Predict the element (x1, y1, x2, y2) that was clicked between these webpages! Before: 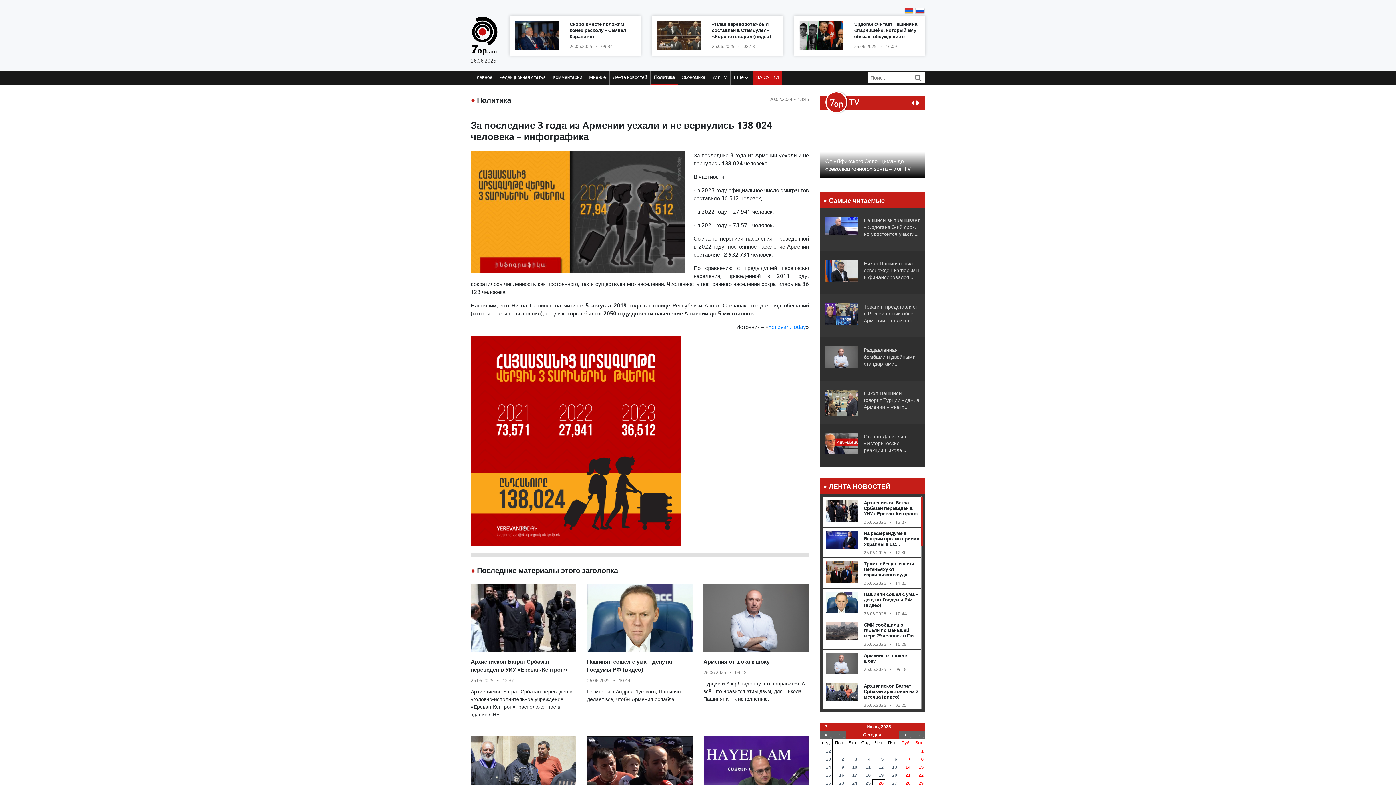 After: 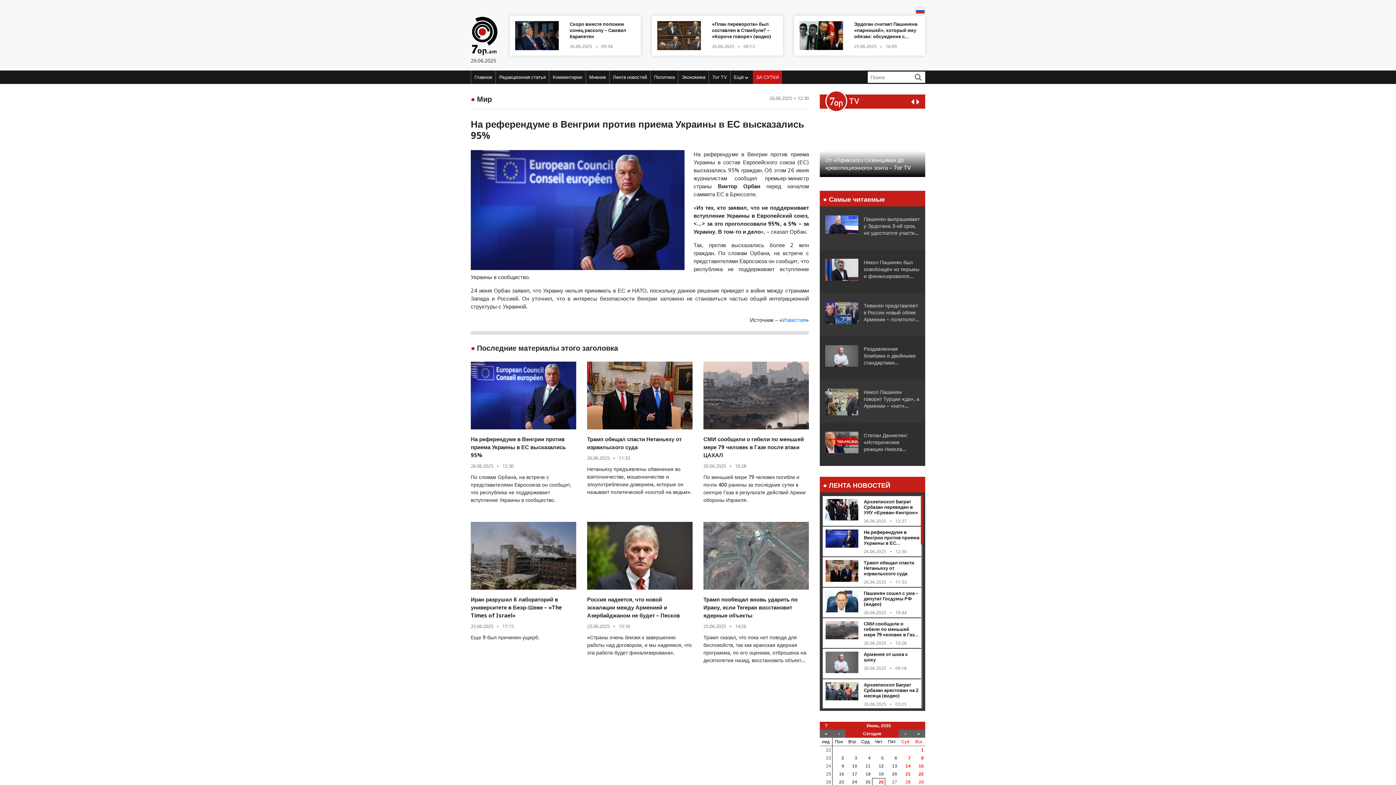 Action: bbox: (864, 530, 919, 553) label: На референдуме в Венгрии против приема Украины в ЕС высказались 95%